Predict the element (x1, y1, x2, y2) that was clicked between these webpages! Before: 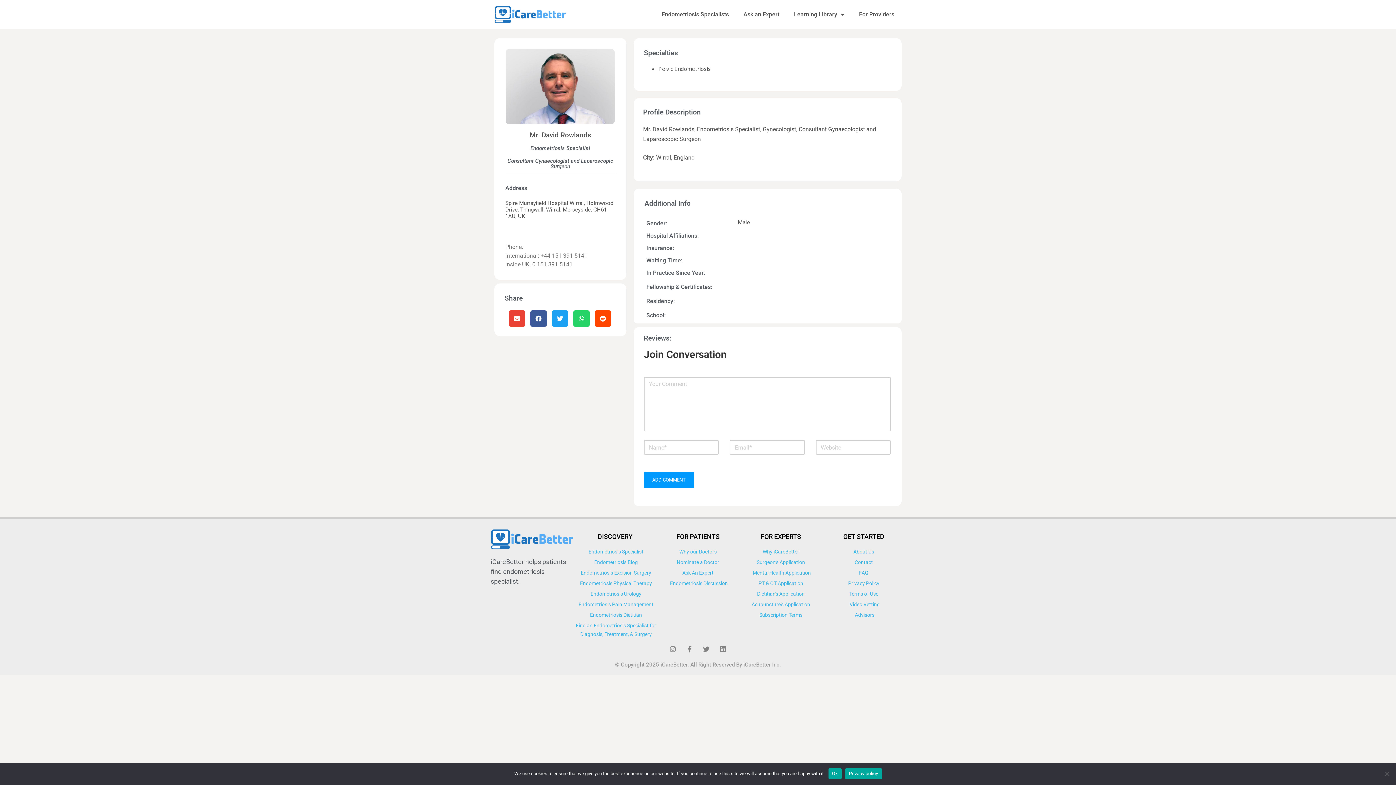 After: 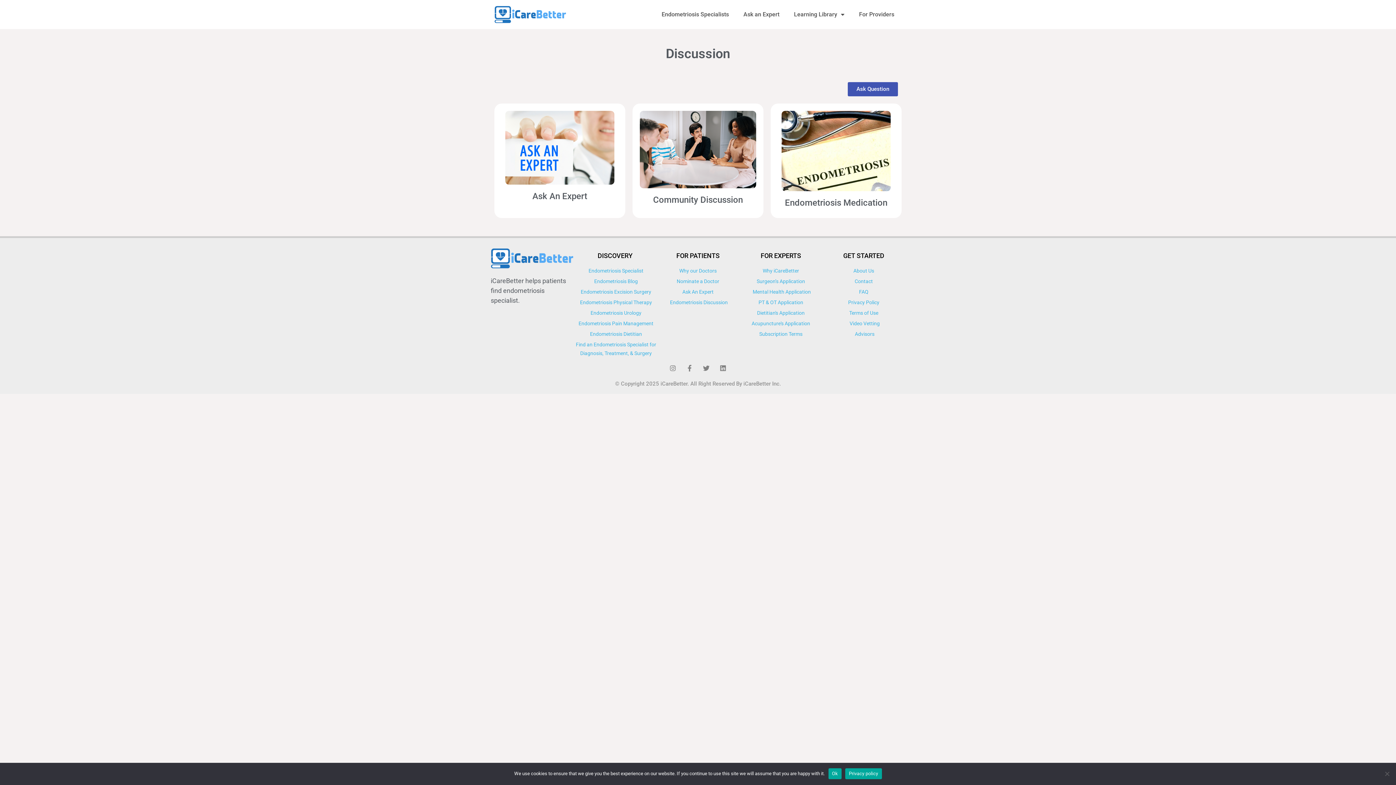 Action: bbox: (656, 579, 739, 588) label: Endometriosis Discussion